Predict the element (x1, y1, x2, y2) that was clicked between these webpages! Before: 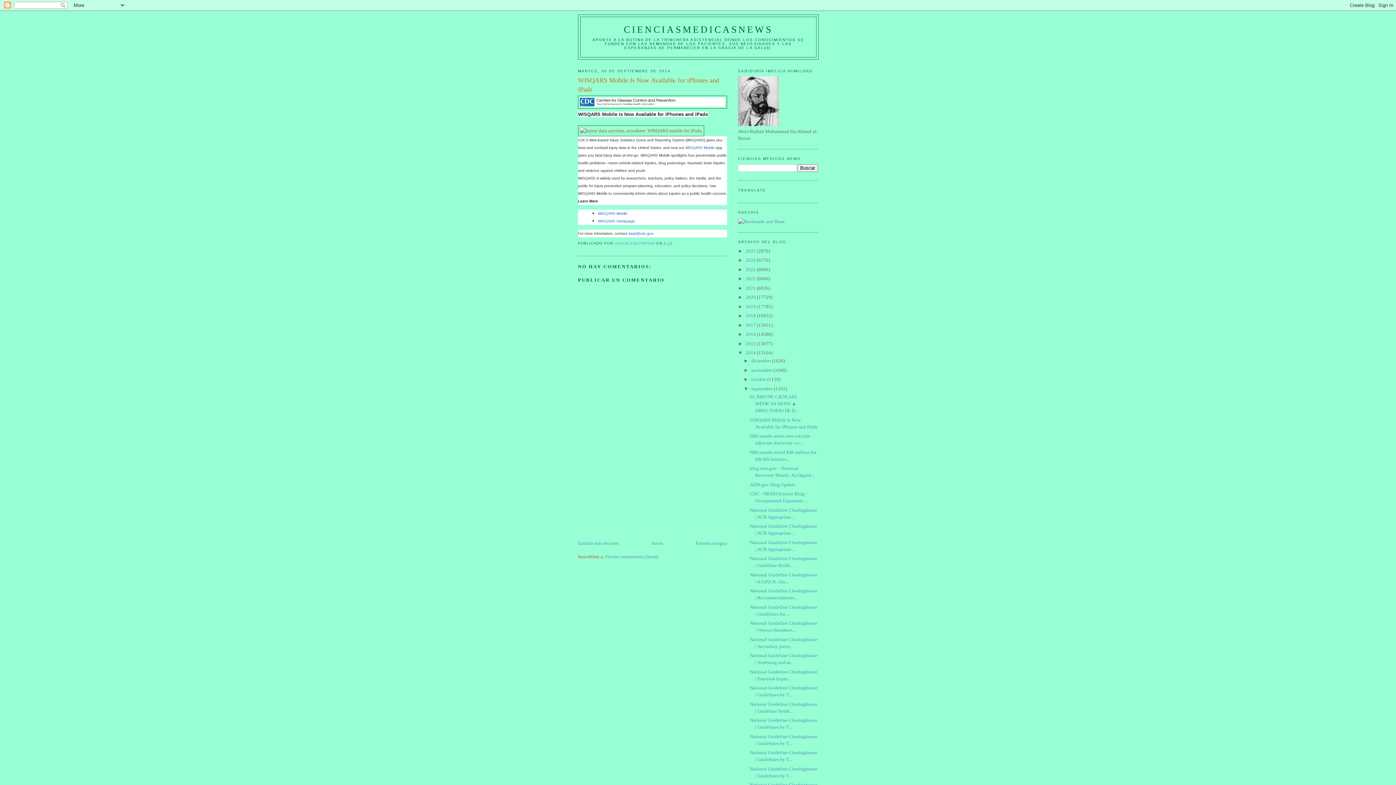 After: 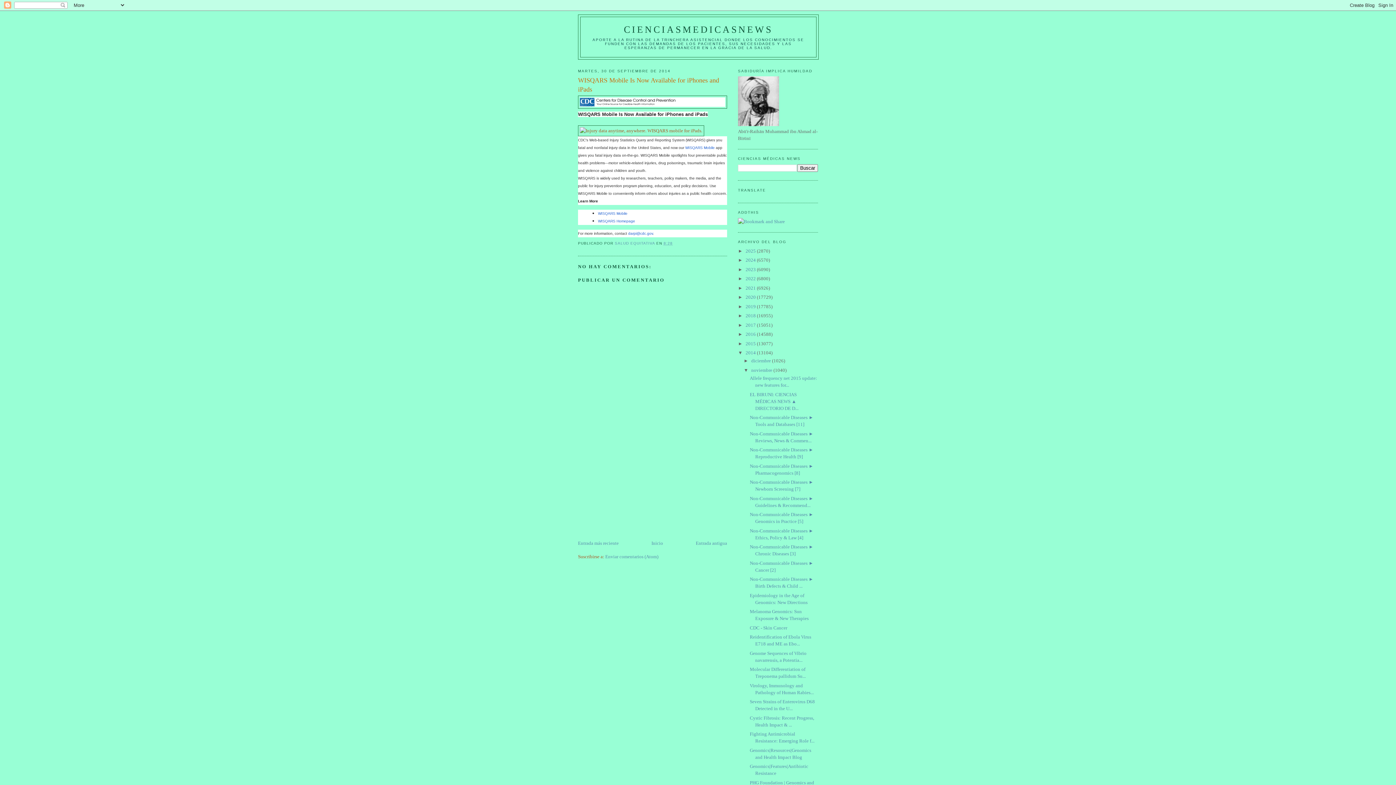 Action: label: ►   bbox: (743, 367, 751, 373)